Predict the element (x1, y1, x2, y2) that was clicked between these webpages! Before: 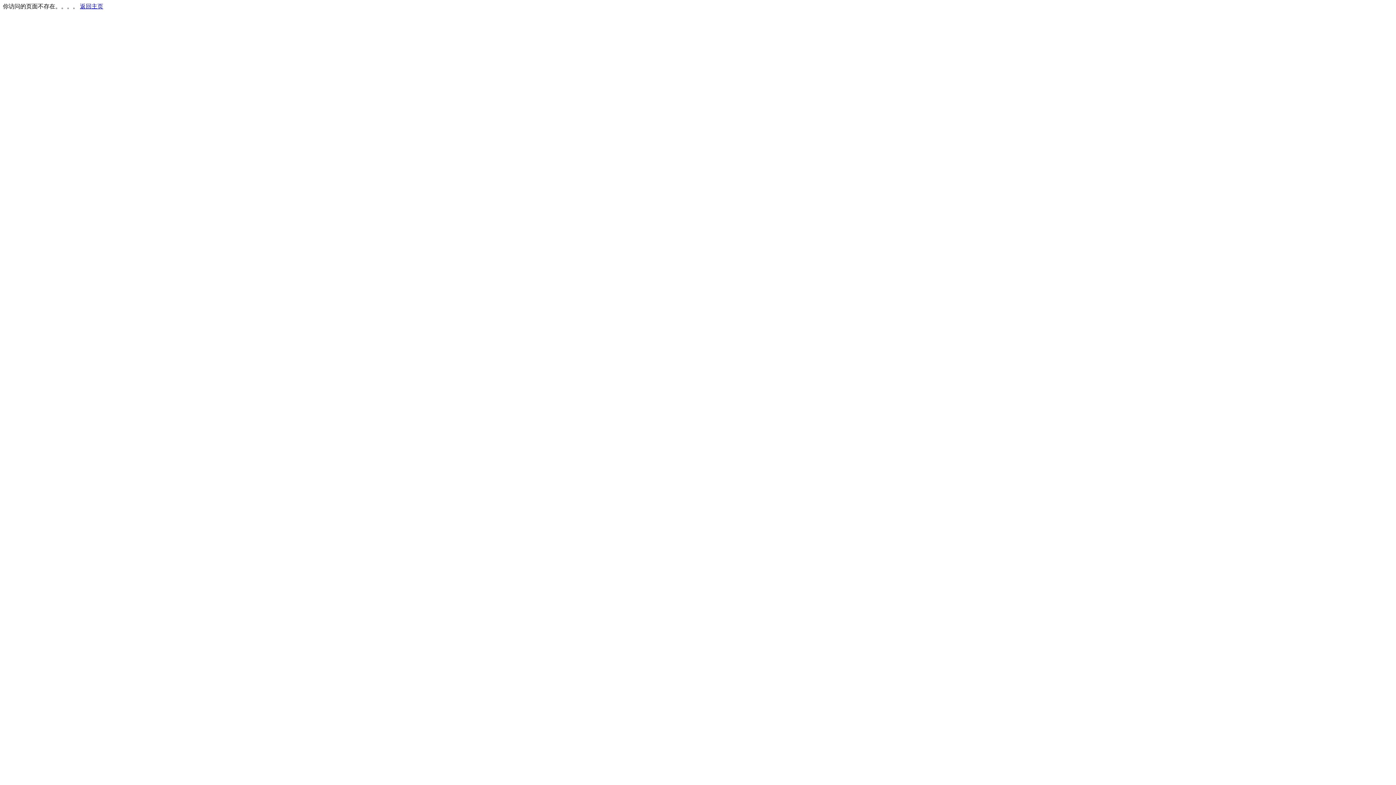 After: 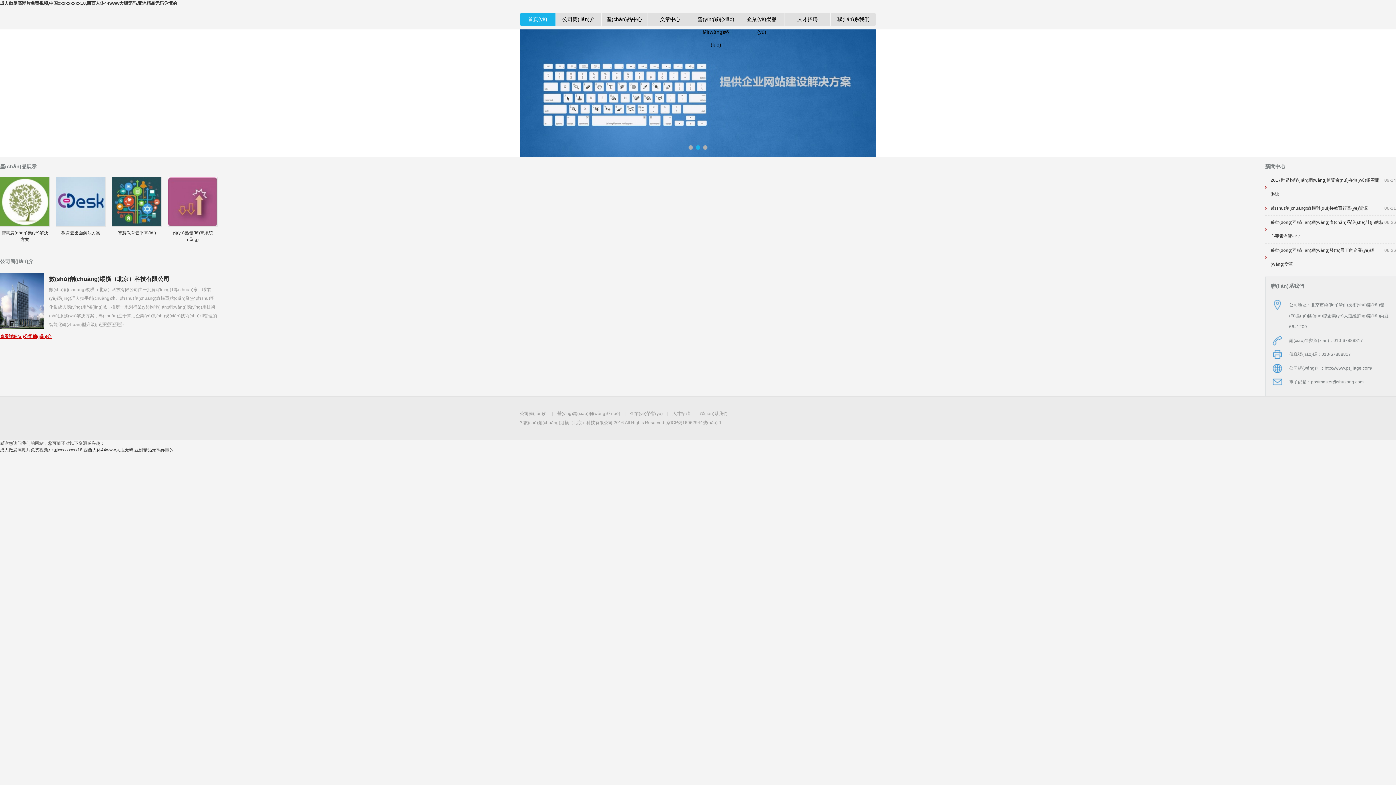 Action: label: 返回主页 bbox: (80, 3, 103, 9)